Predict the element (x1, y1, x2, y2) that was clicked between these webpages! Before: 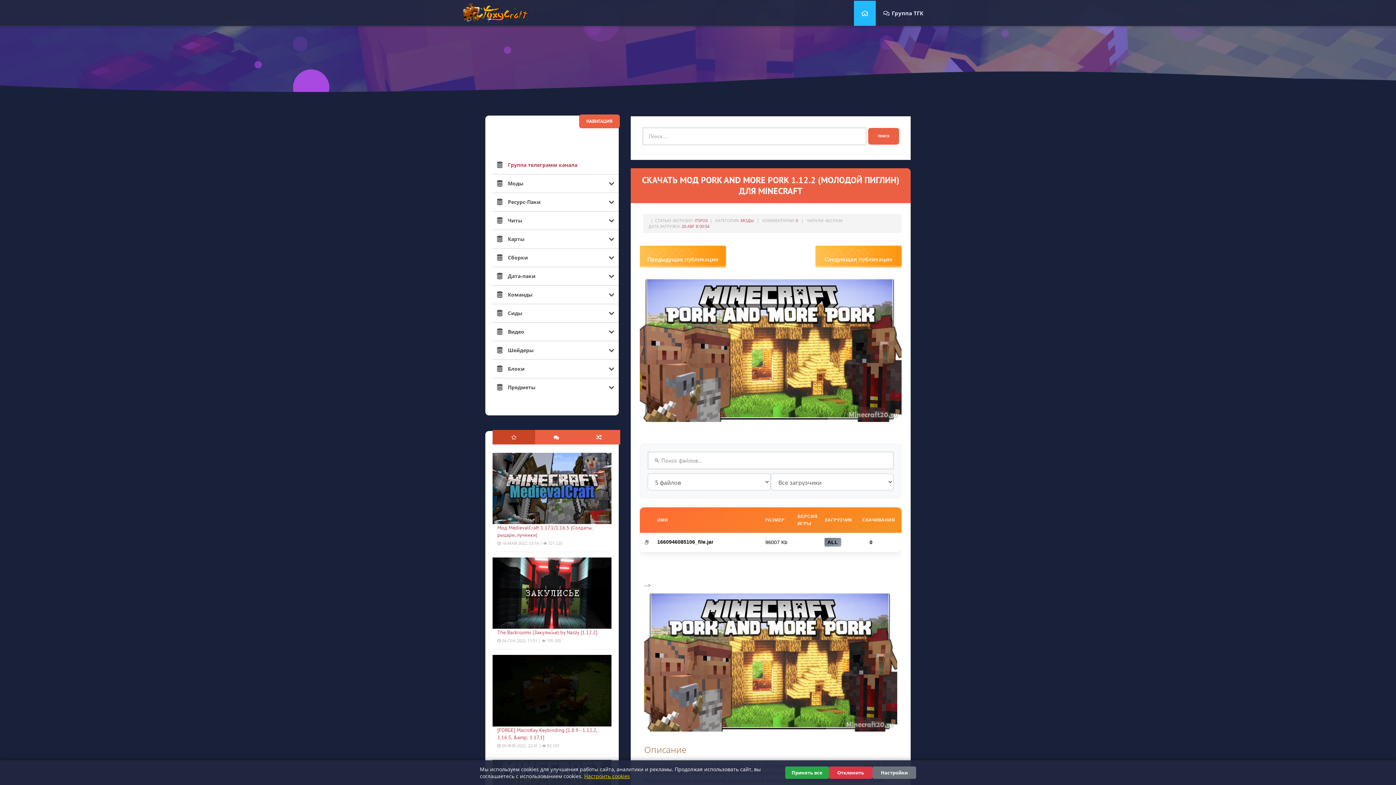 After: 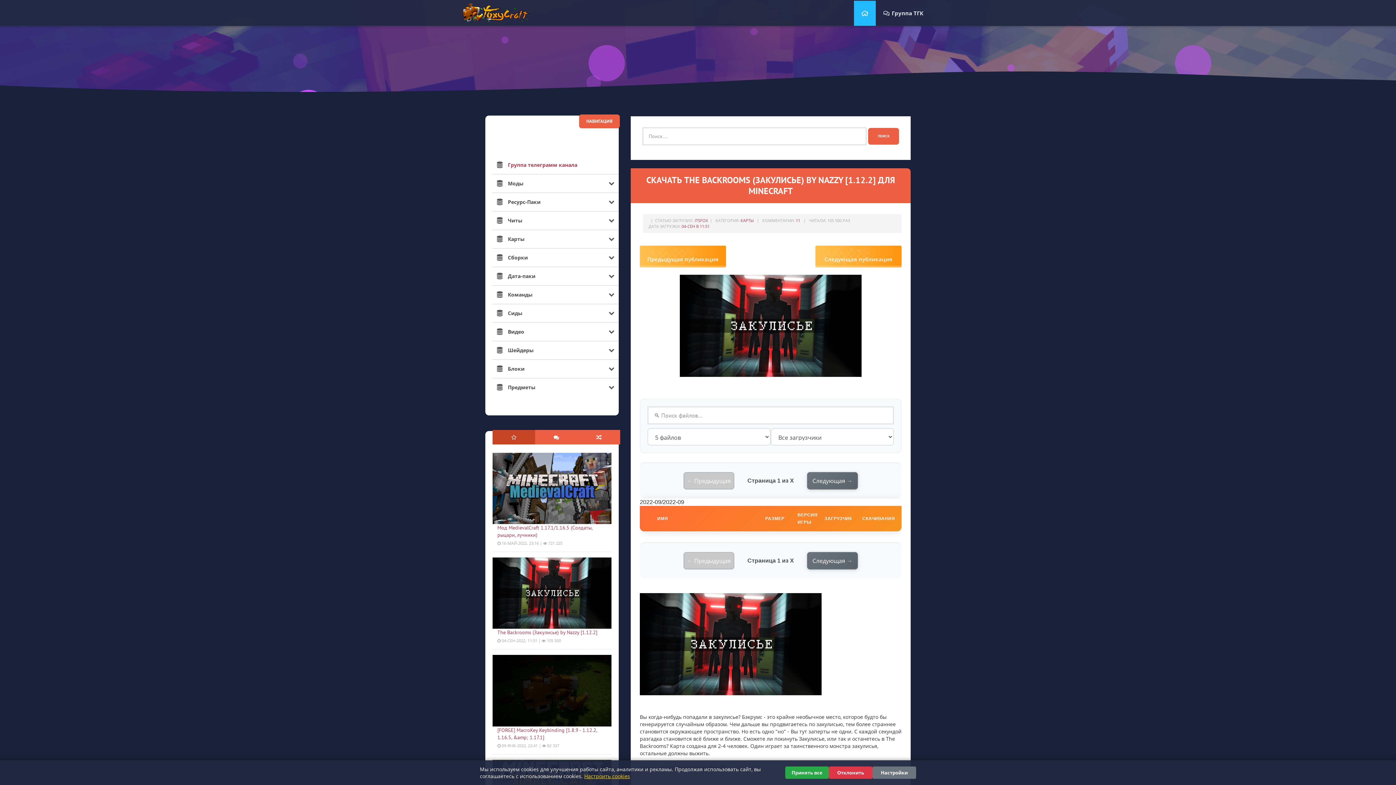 Action: label: The Backrooms (Закулисье) by Nazzy [1.12.2] bbox: (497, 629, 597, 636)